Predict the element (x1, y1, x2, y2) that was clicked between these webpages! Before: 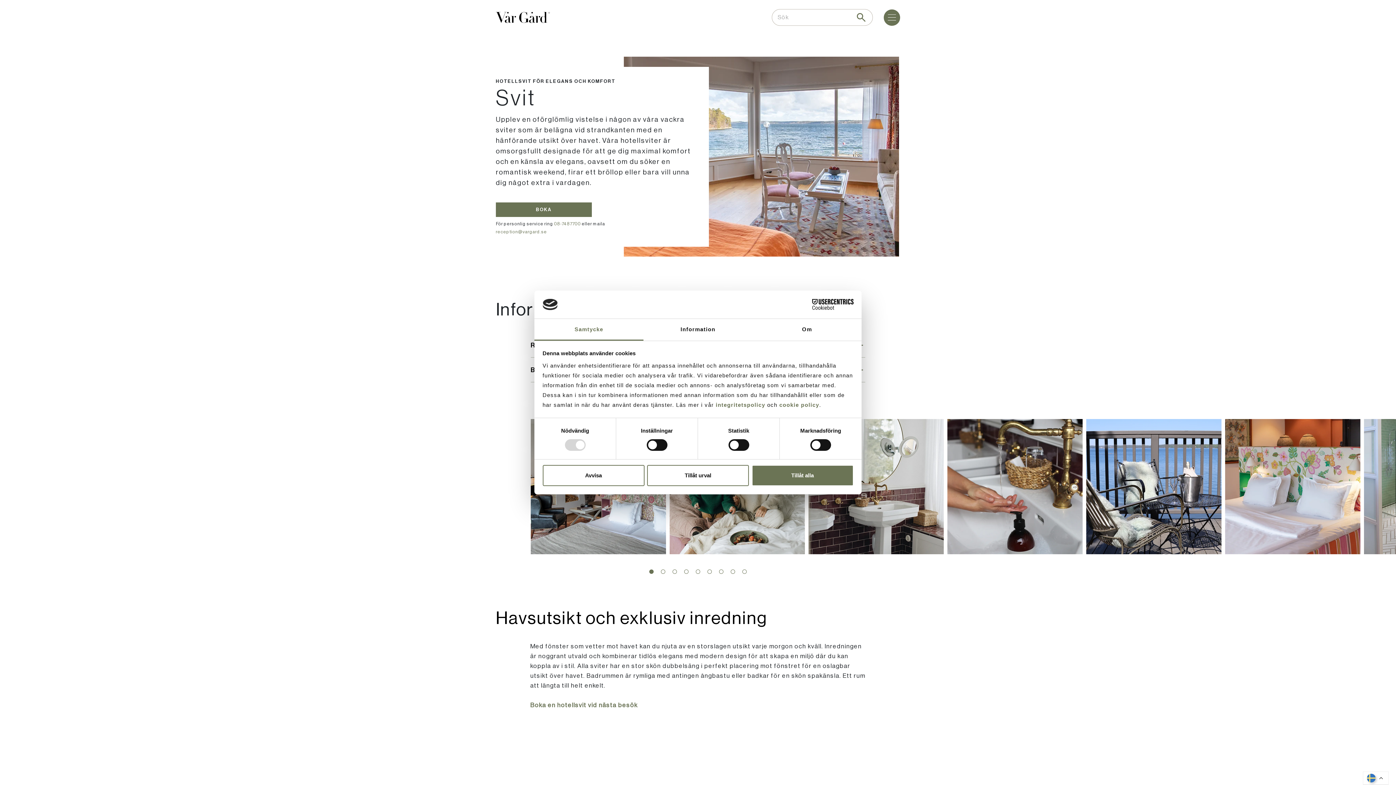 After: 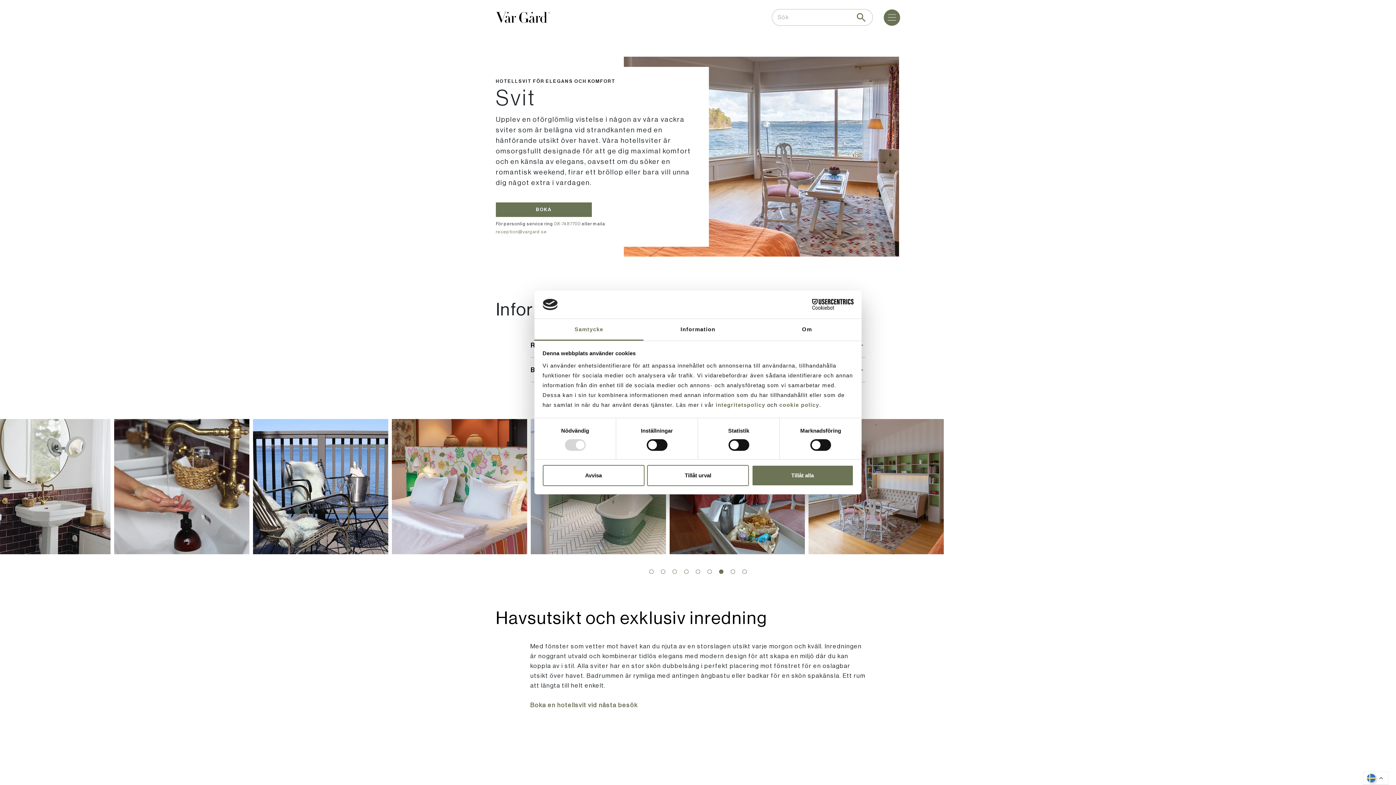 Action: bbox: (719, 569, 723, 574) label: 7 of 9